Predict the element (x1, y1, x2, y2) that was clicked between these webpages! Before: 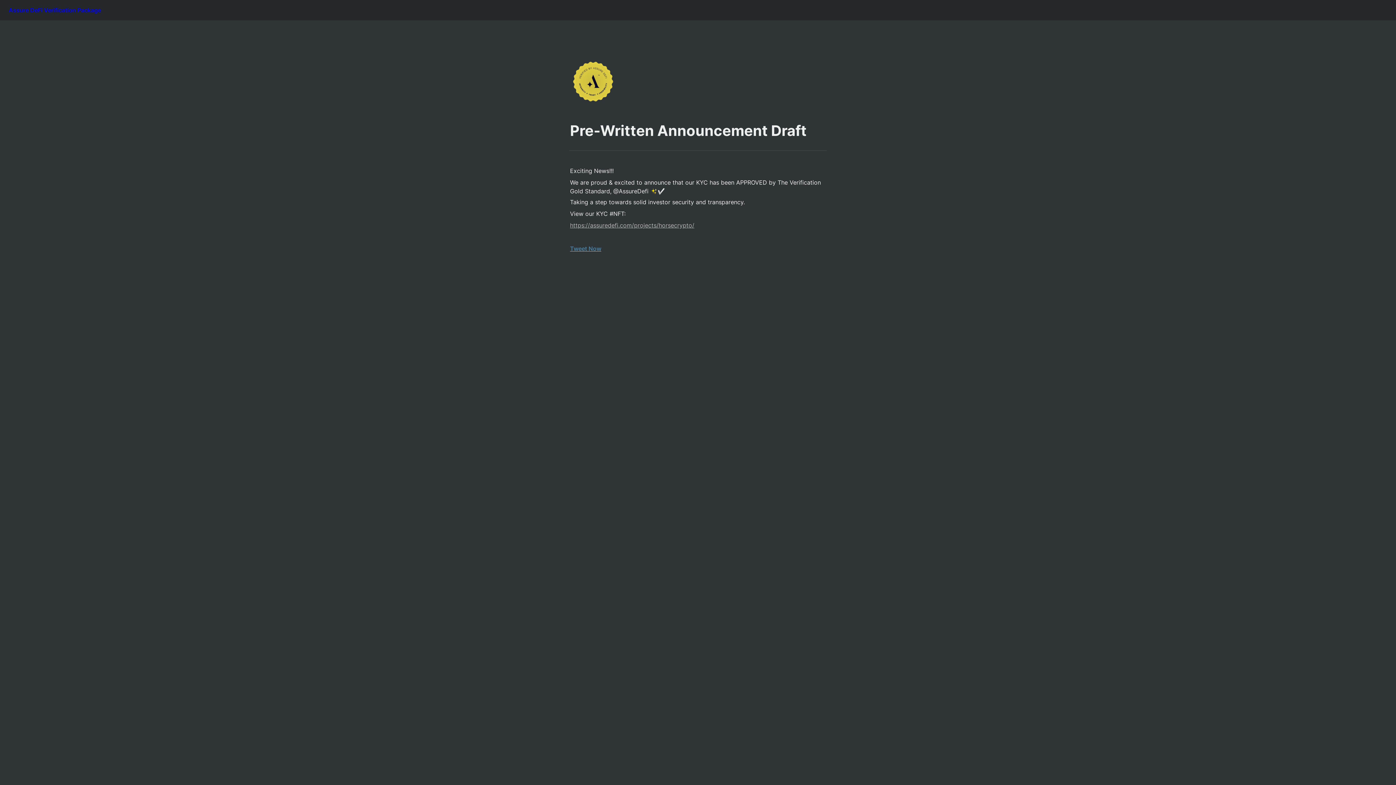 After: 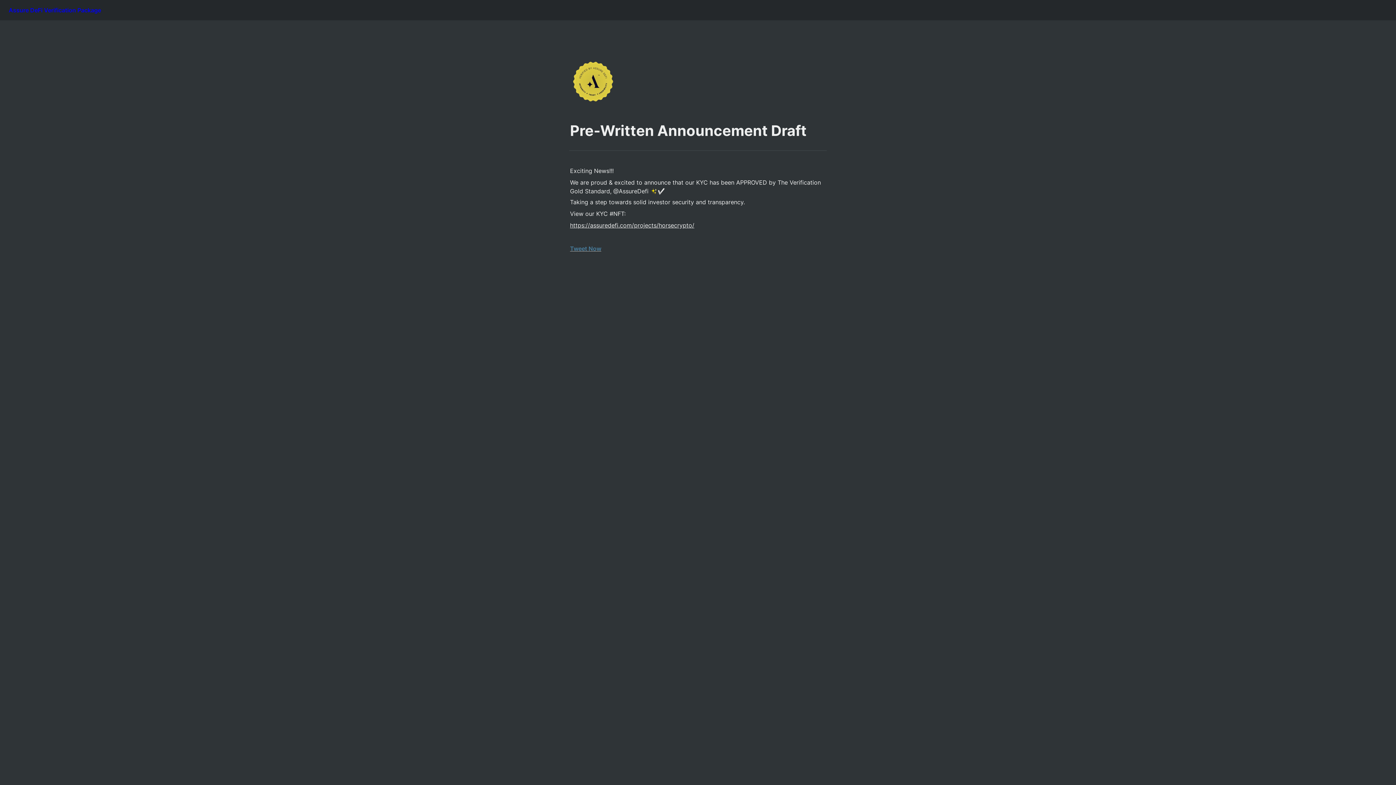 Action: bbox: (570, 221, 694, 229) label: https://assuredefi.com/projects/horsecrypto/